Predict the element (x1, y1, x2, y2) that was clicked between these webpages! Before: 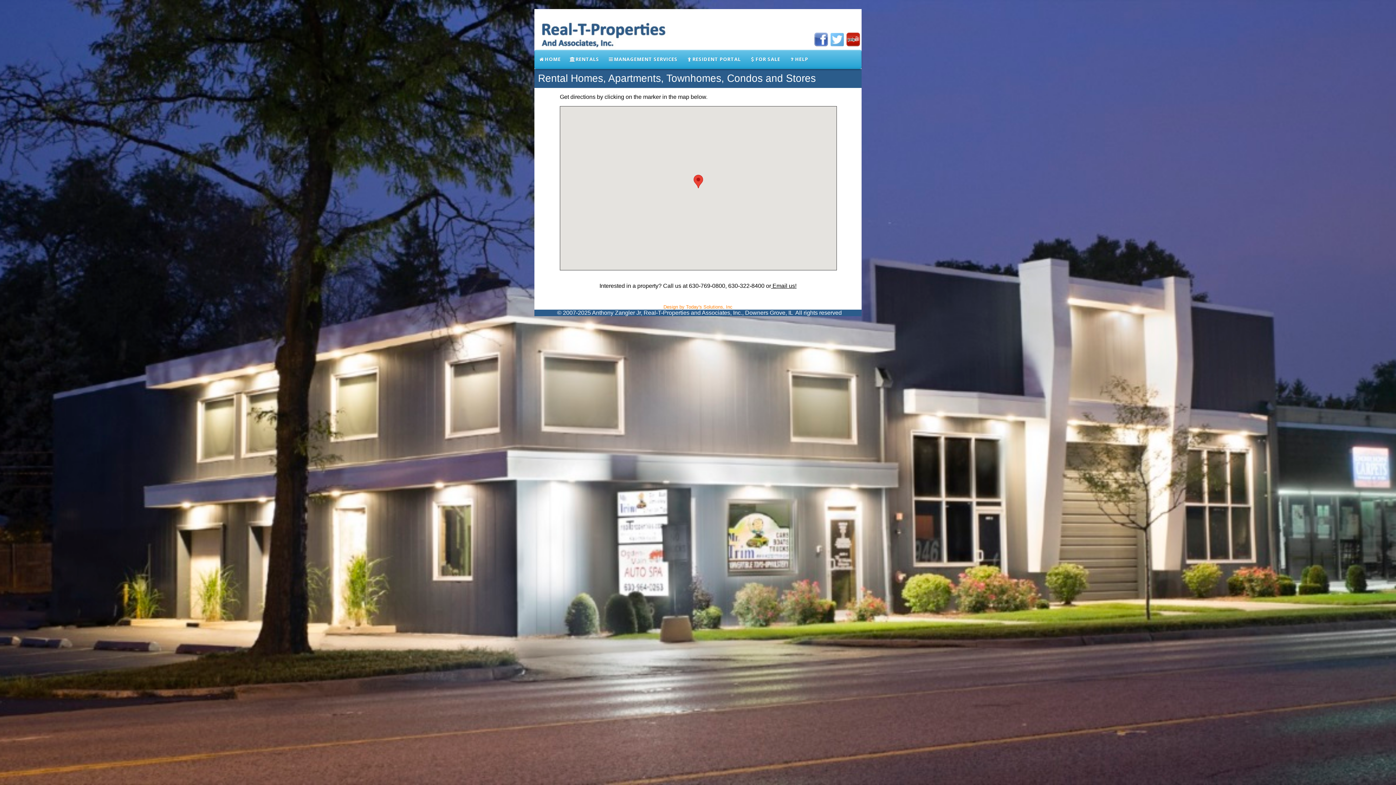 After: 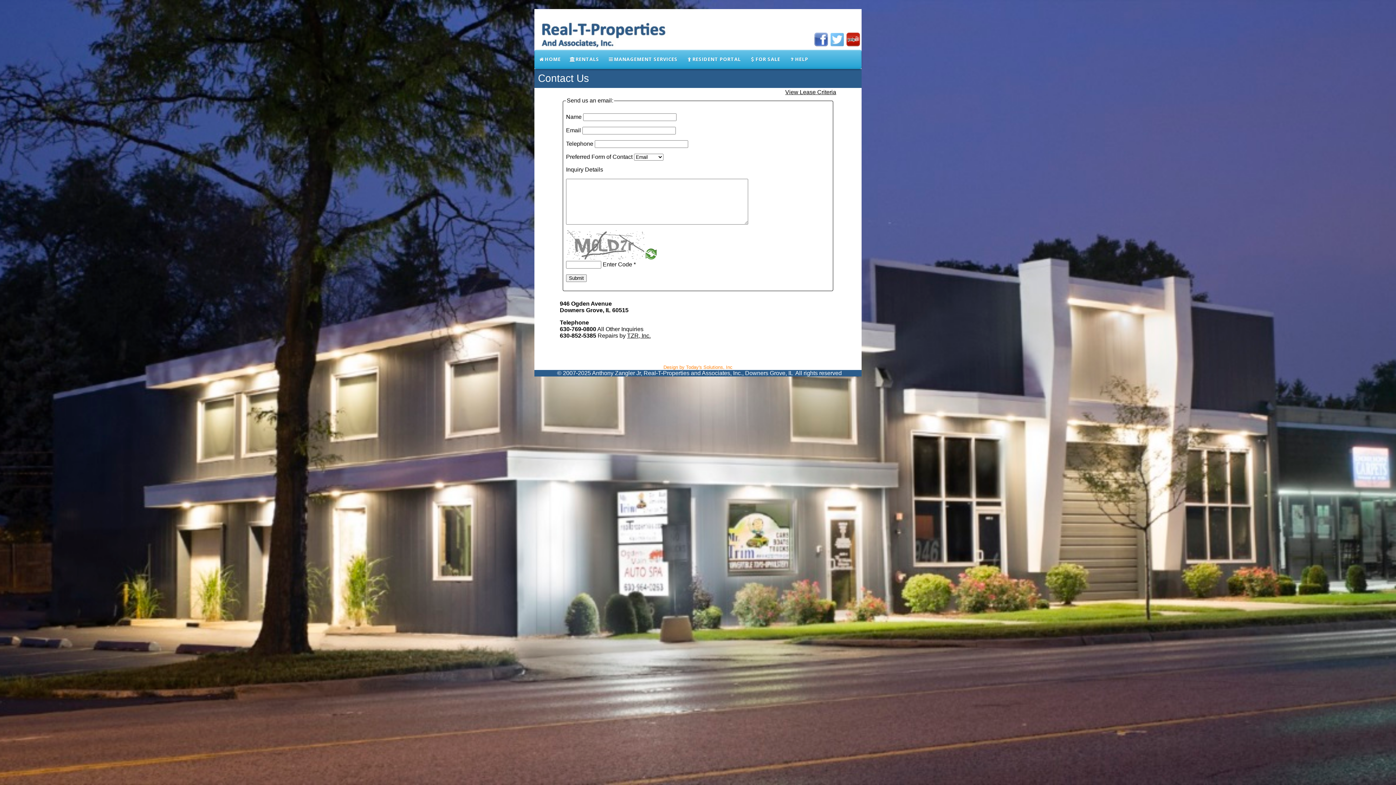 Action: label:  Email us! bbox: (771, 282, 796, 289)